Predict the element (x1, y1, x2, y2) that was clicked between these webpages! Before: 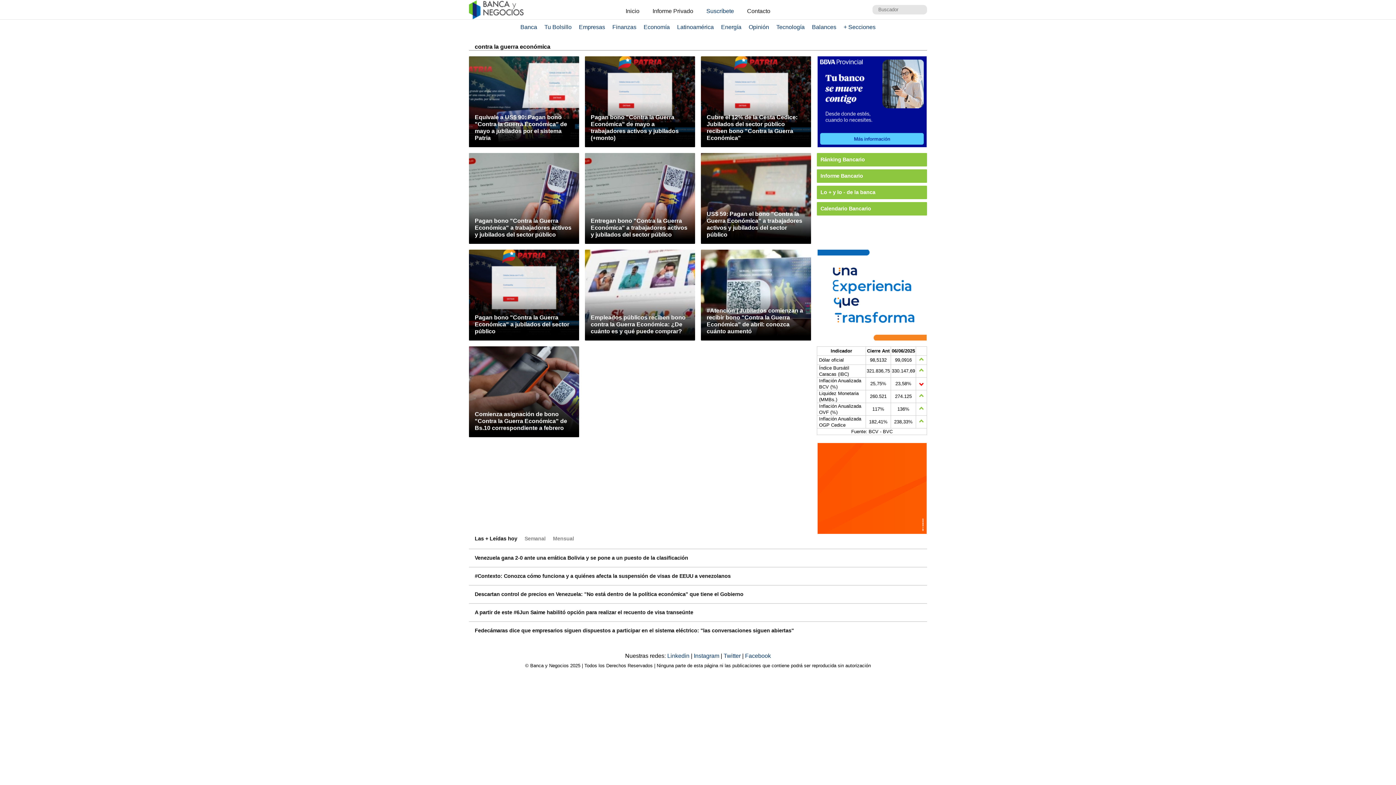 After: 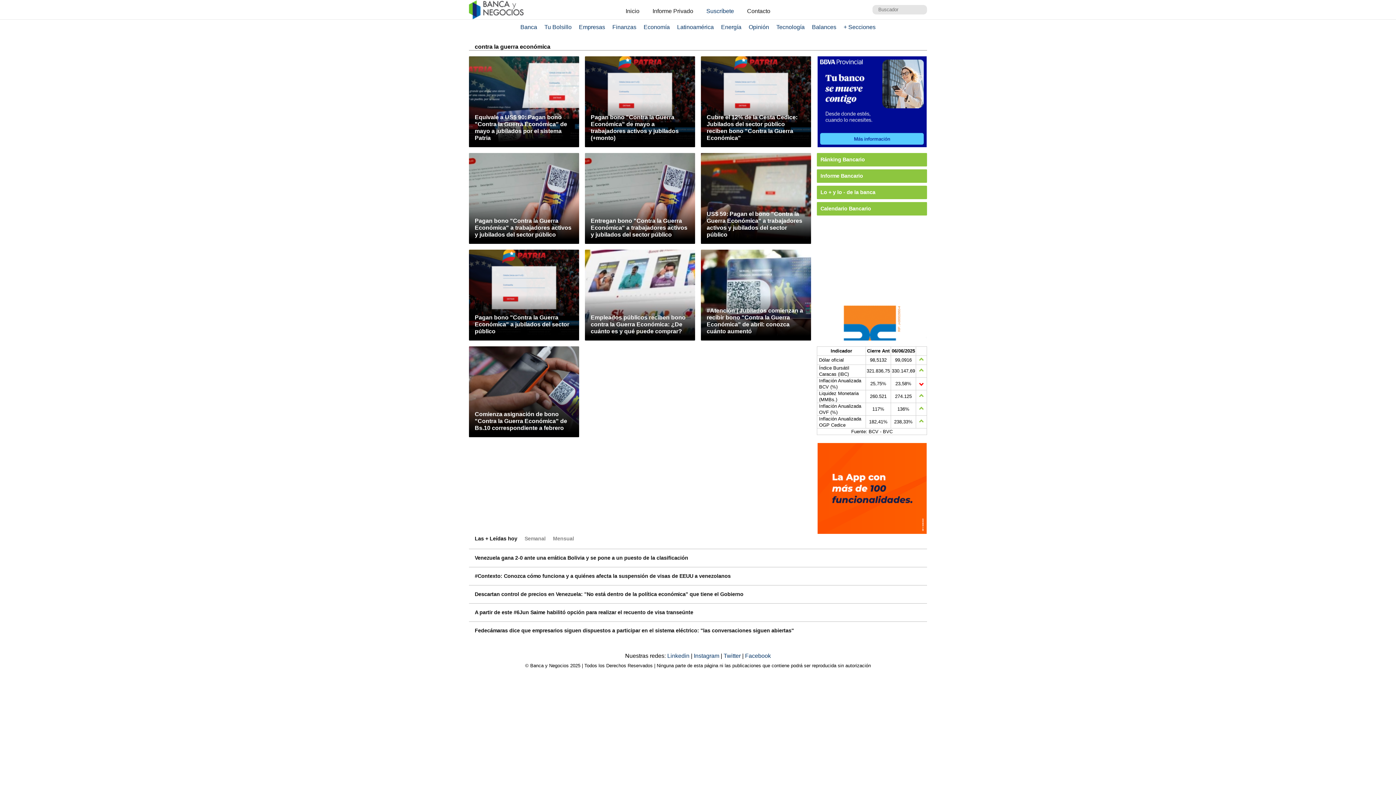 Action: bbox: (817, 56, 926, 147)